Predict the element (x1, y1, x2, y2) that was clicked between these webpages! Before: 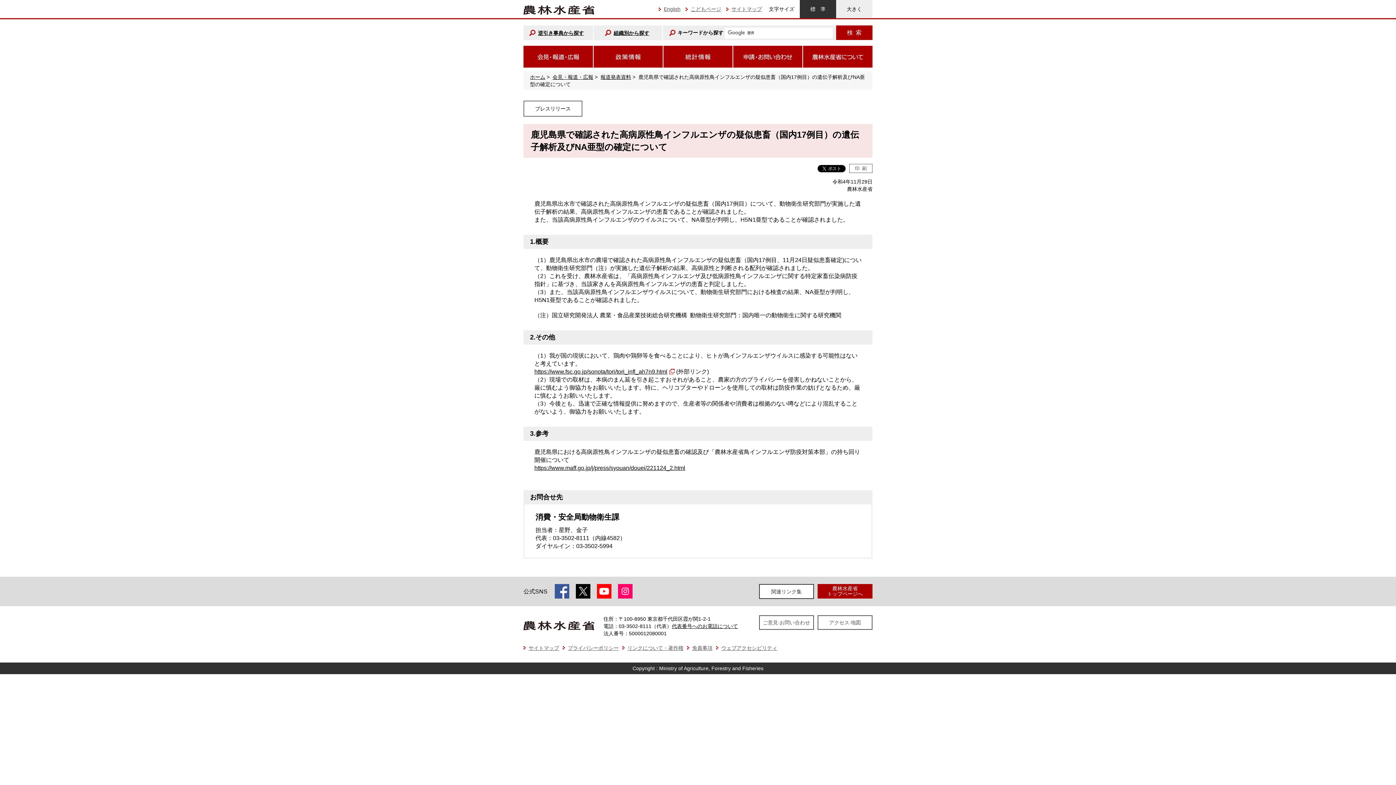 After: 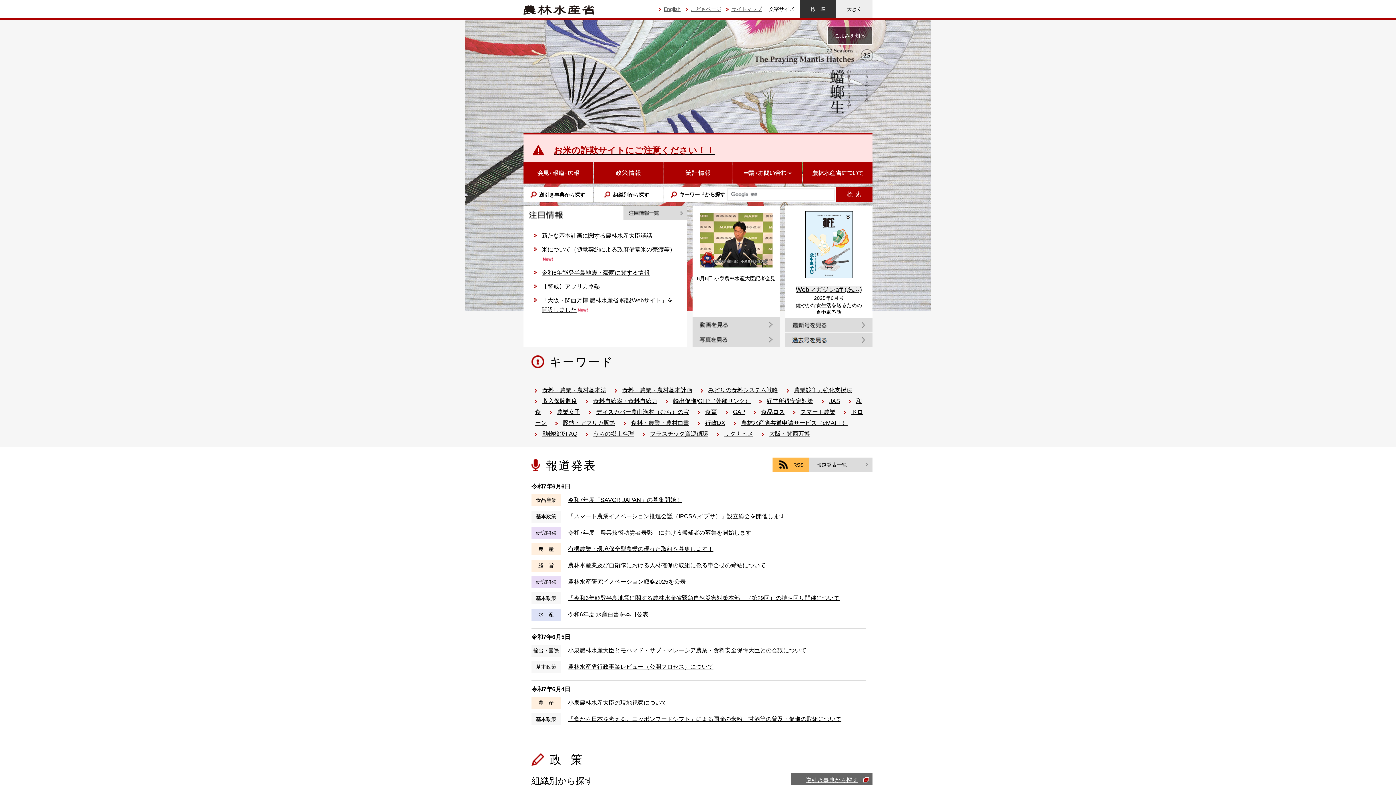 Action: label: ホーム bbox: (530, 74, 545, 80)